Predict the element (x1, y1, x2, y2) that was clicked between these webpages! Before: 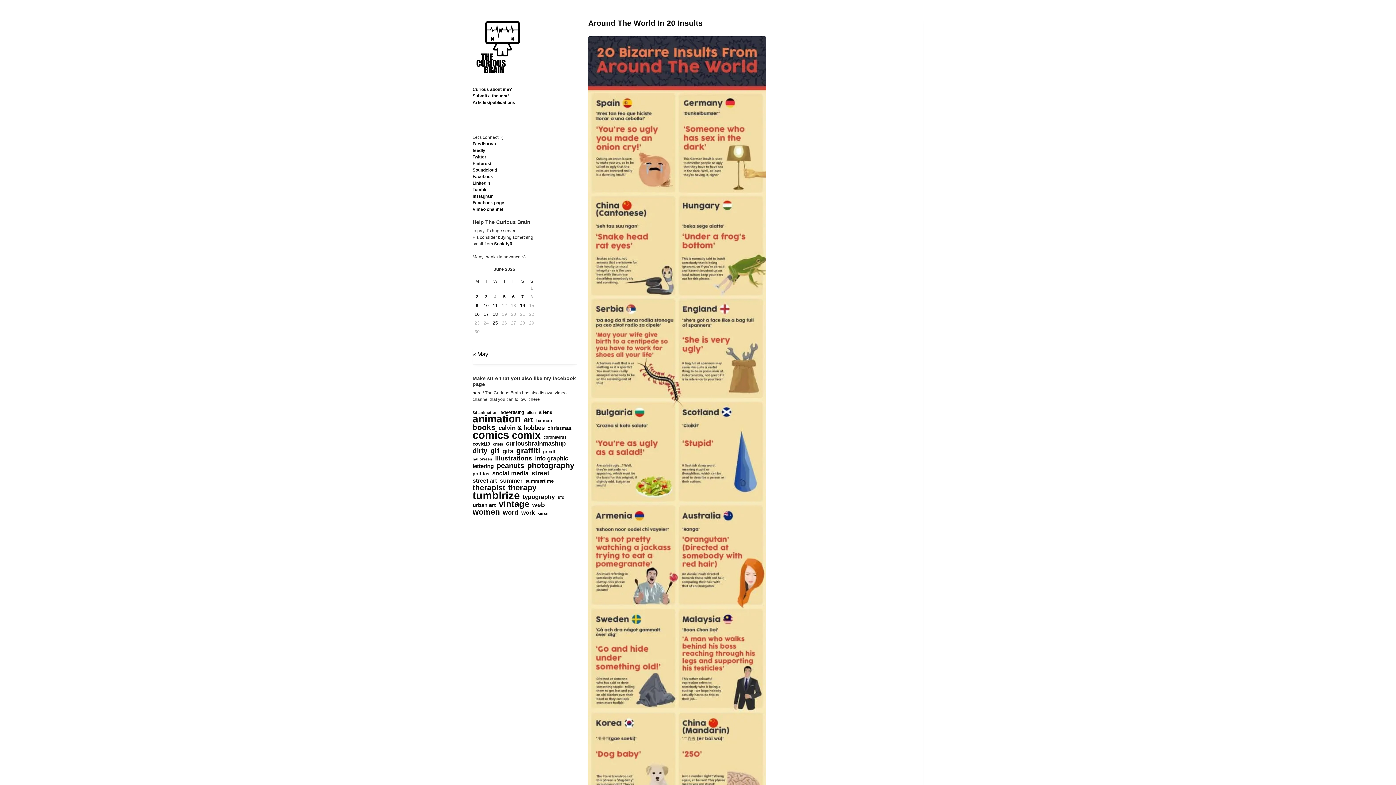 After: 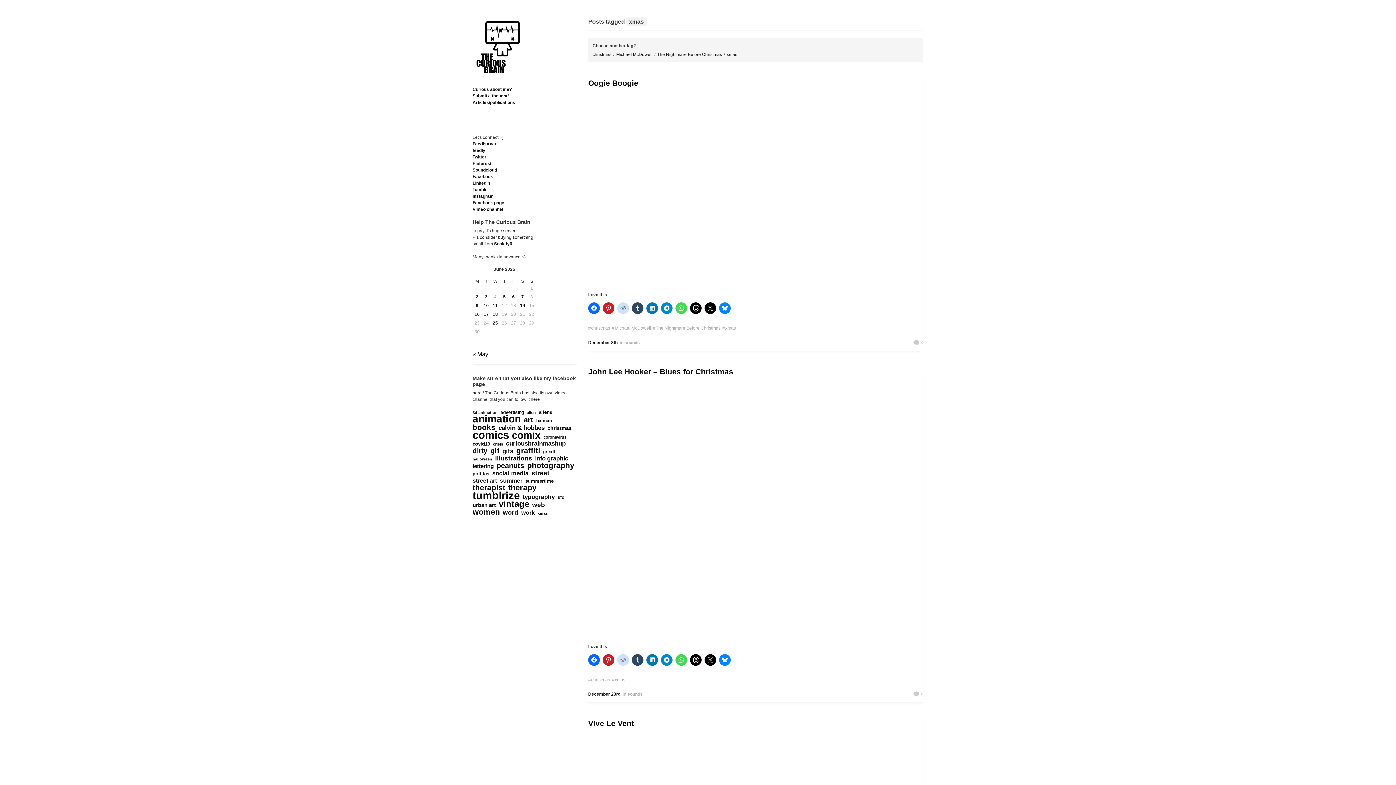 Action: label: xmas (115 items) bbox: (537, 510, 548, 516)